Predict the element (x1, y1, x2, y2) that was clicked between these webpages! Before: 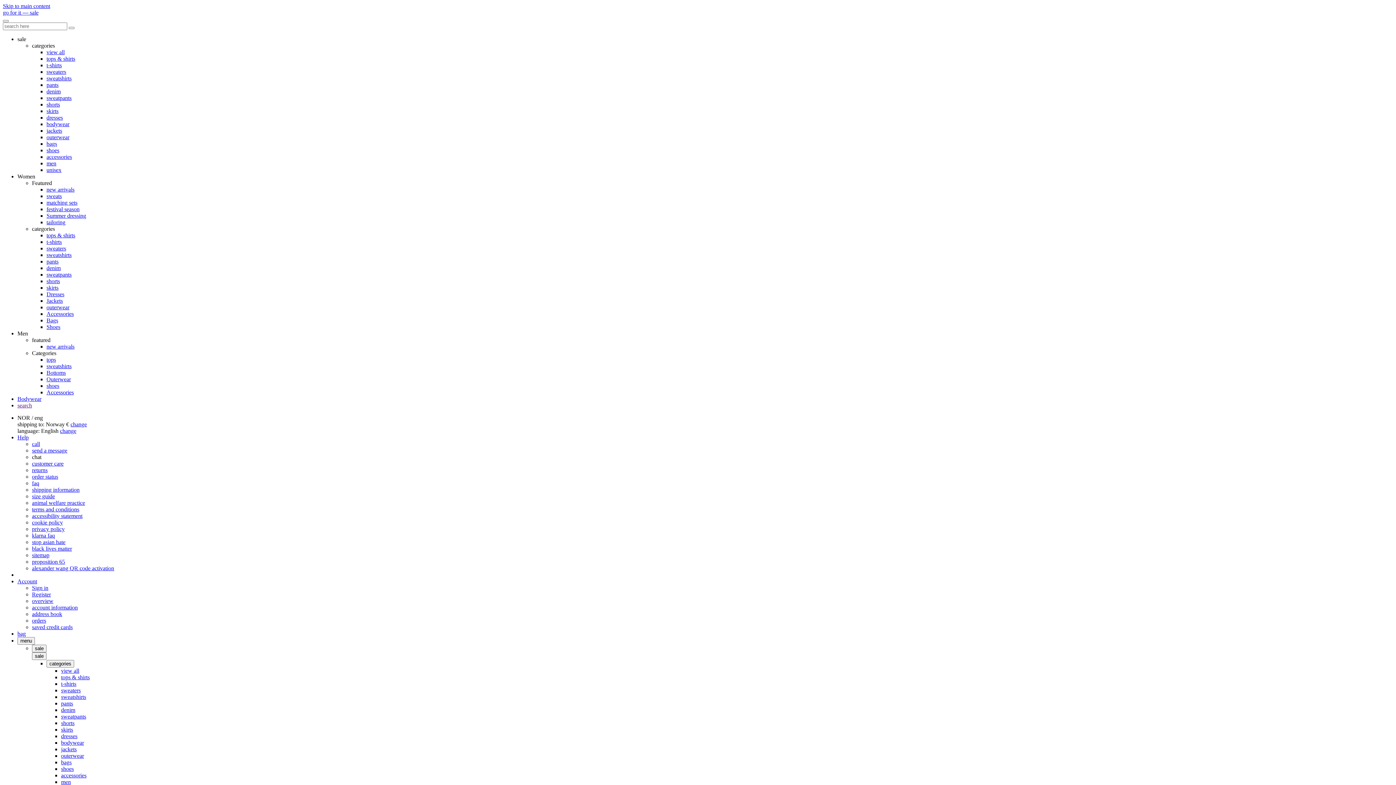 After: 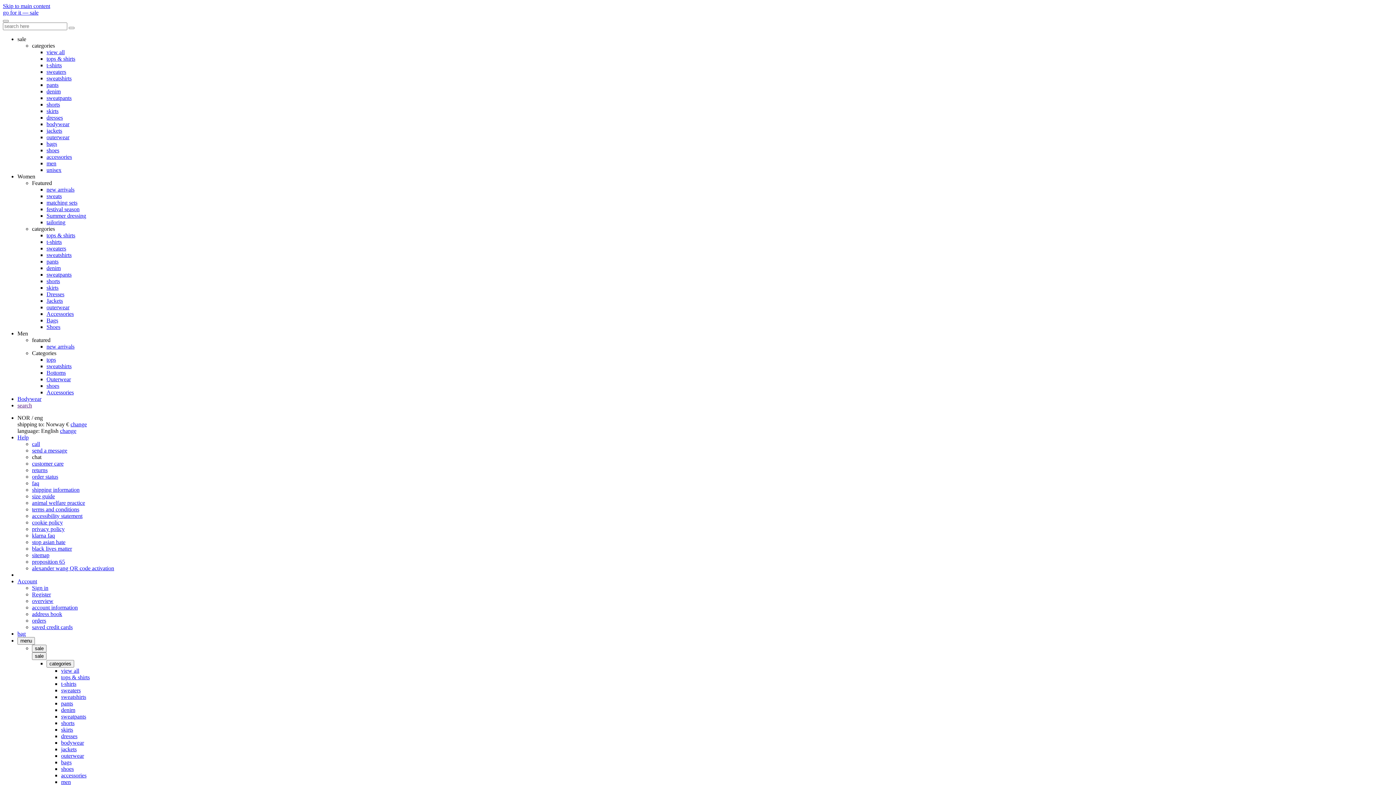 Action: label: t-shirts bbox: (61, 681, 76, 687)